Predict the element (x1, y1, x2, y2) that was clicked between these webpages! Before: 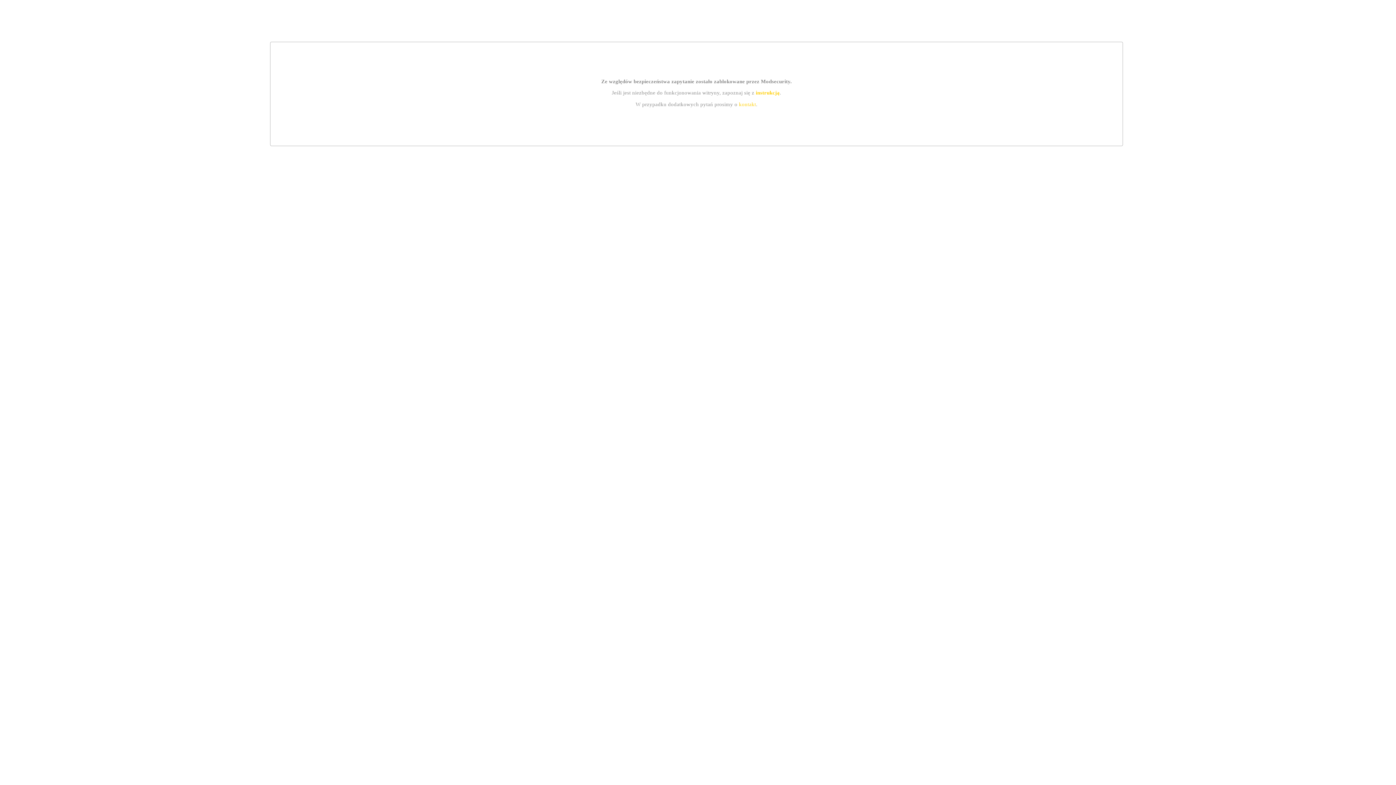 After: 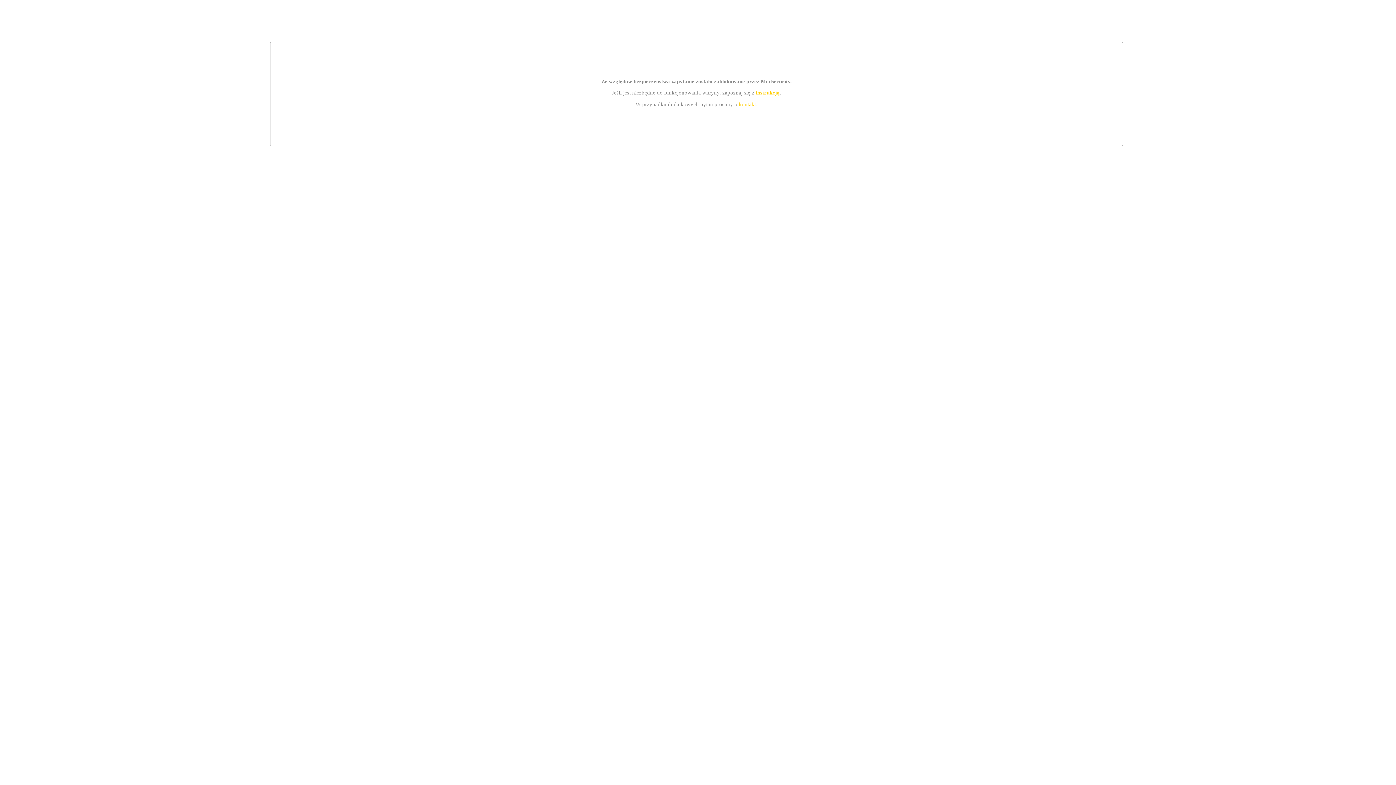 Action: label: kontakt bbox: (739, 101, 756, 107)